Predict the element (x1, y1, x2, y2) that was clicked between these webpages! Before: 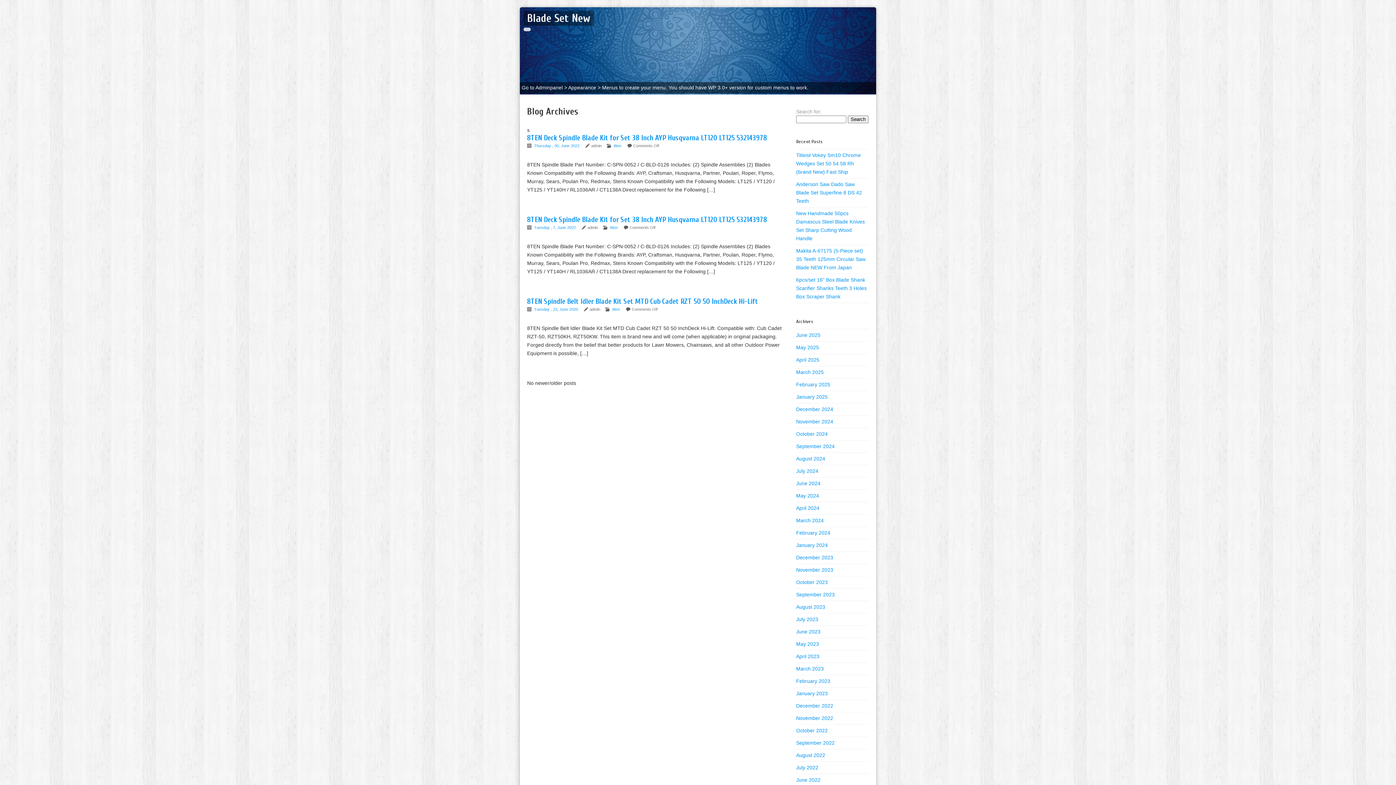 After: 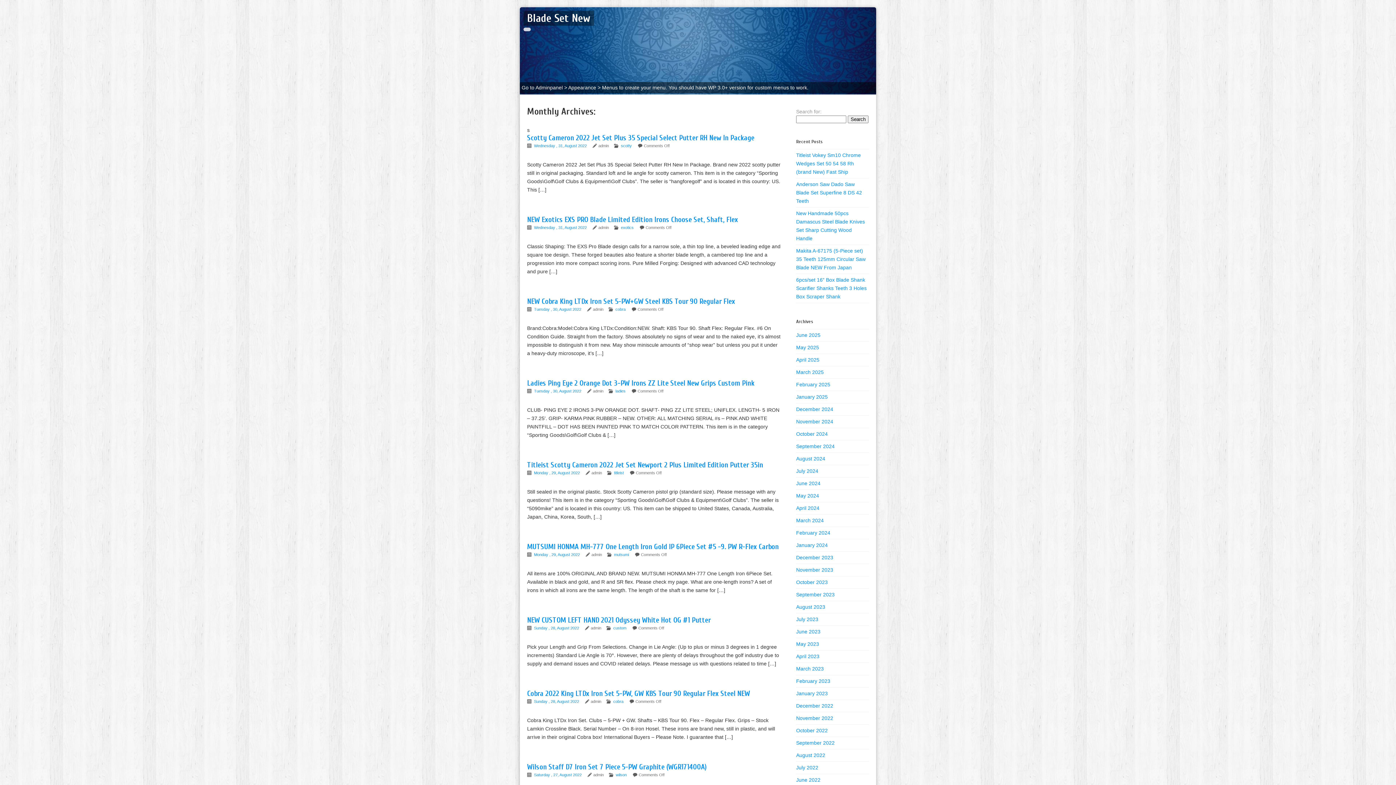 Action: bbox: (796, 752, 825, 758) label: August 2022